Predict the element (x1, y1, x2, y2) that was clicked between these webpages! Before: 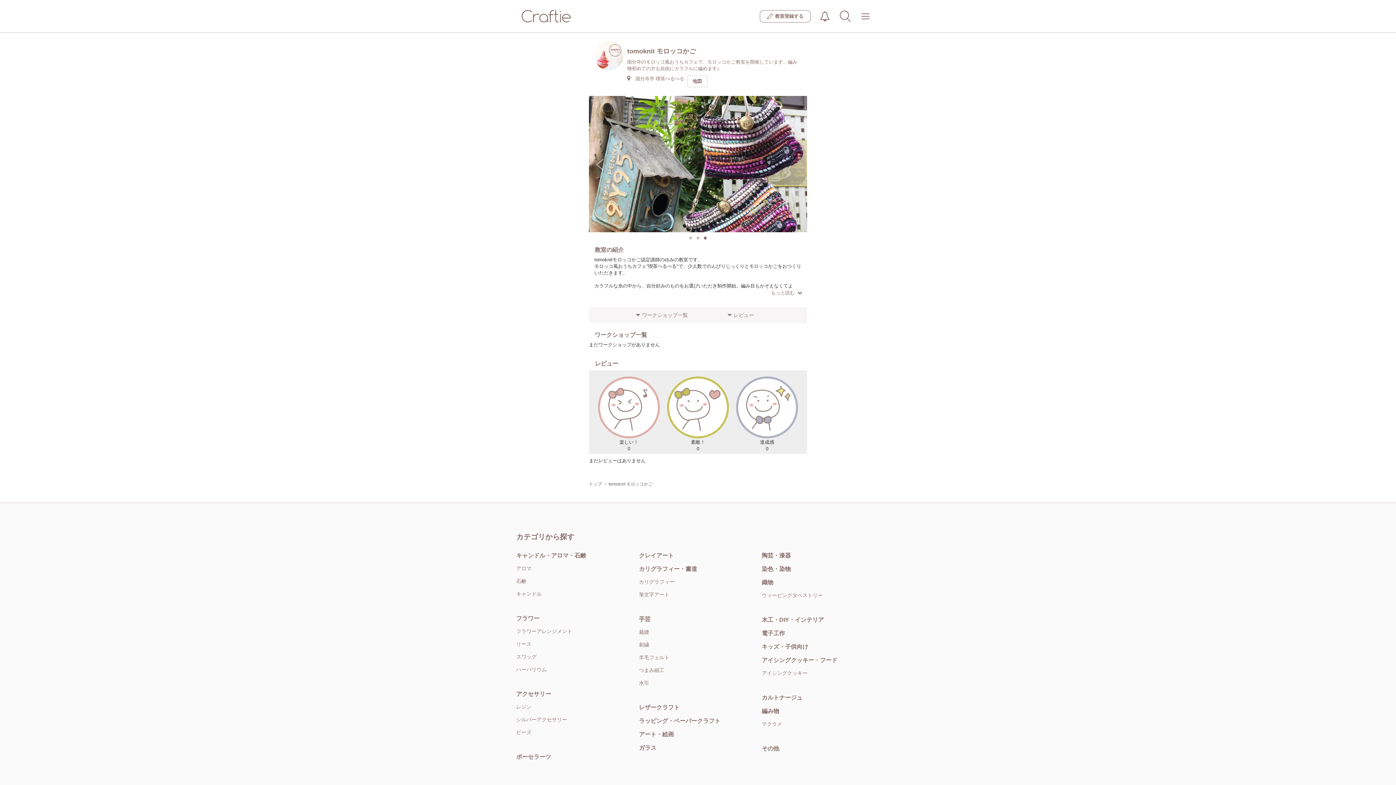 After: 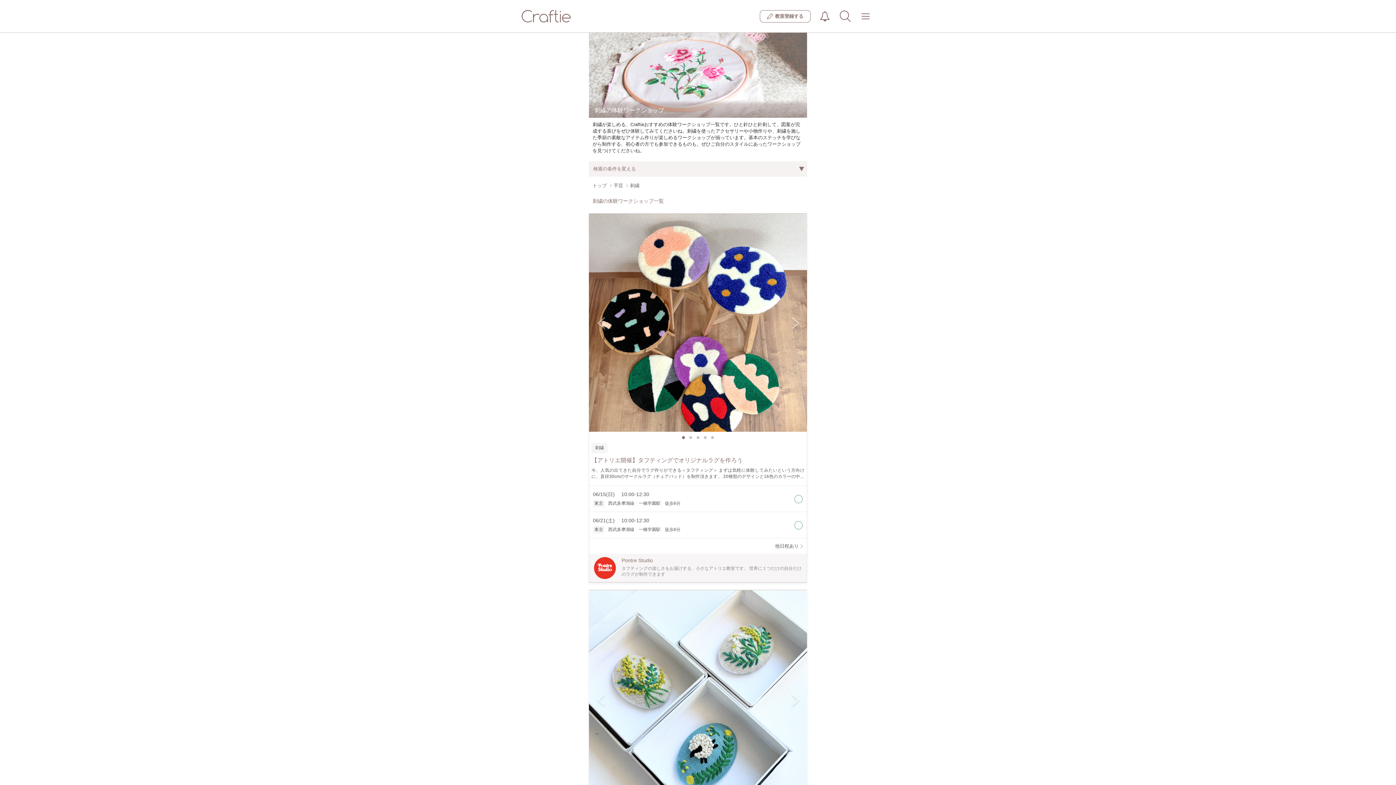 Action: label: 刺繍 bbox: (639, 642, 649, 648)